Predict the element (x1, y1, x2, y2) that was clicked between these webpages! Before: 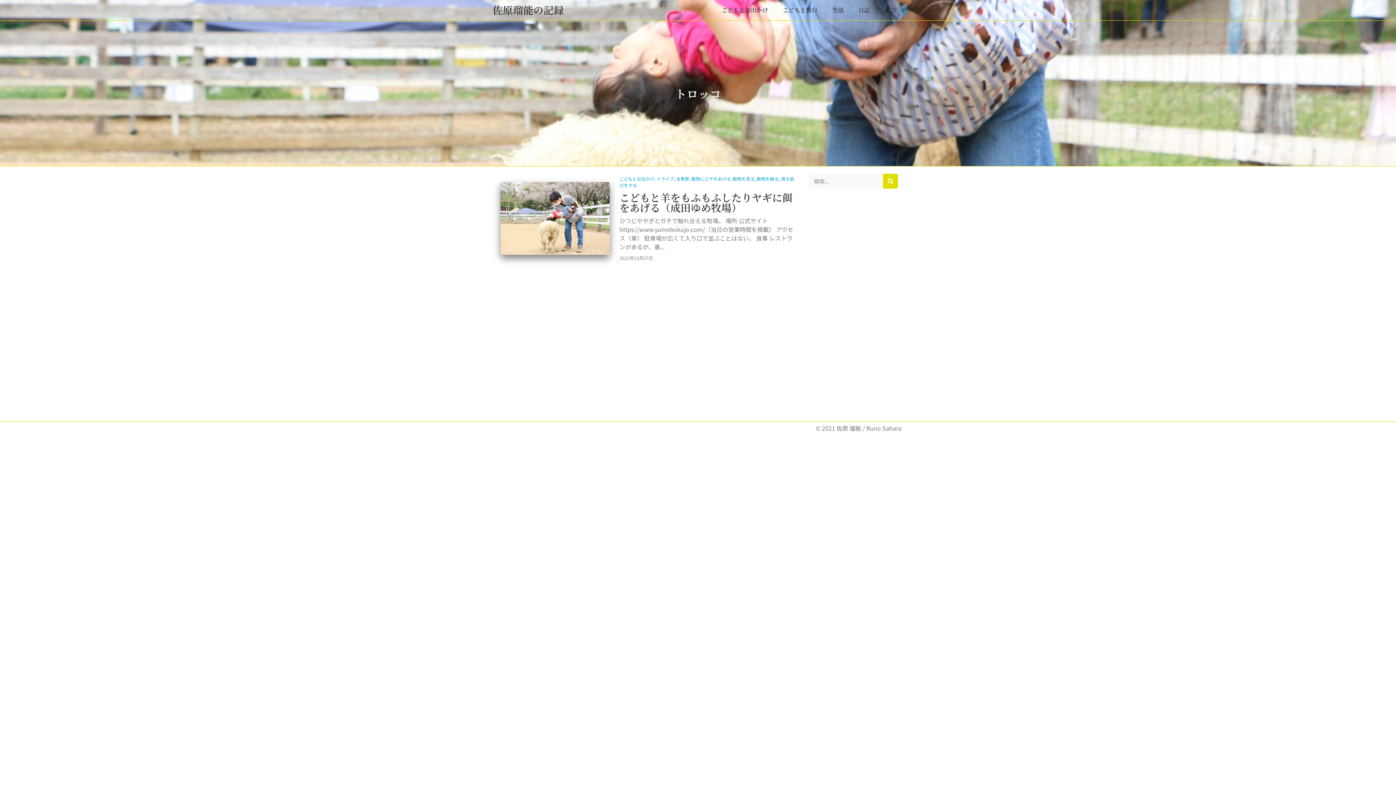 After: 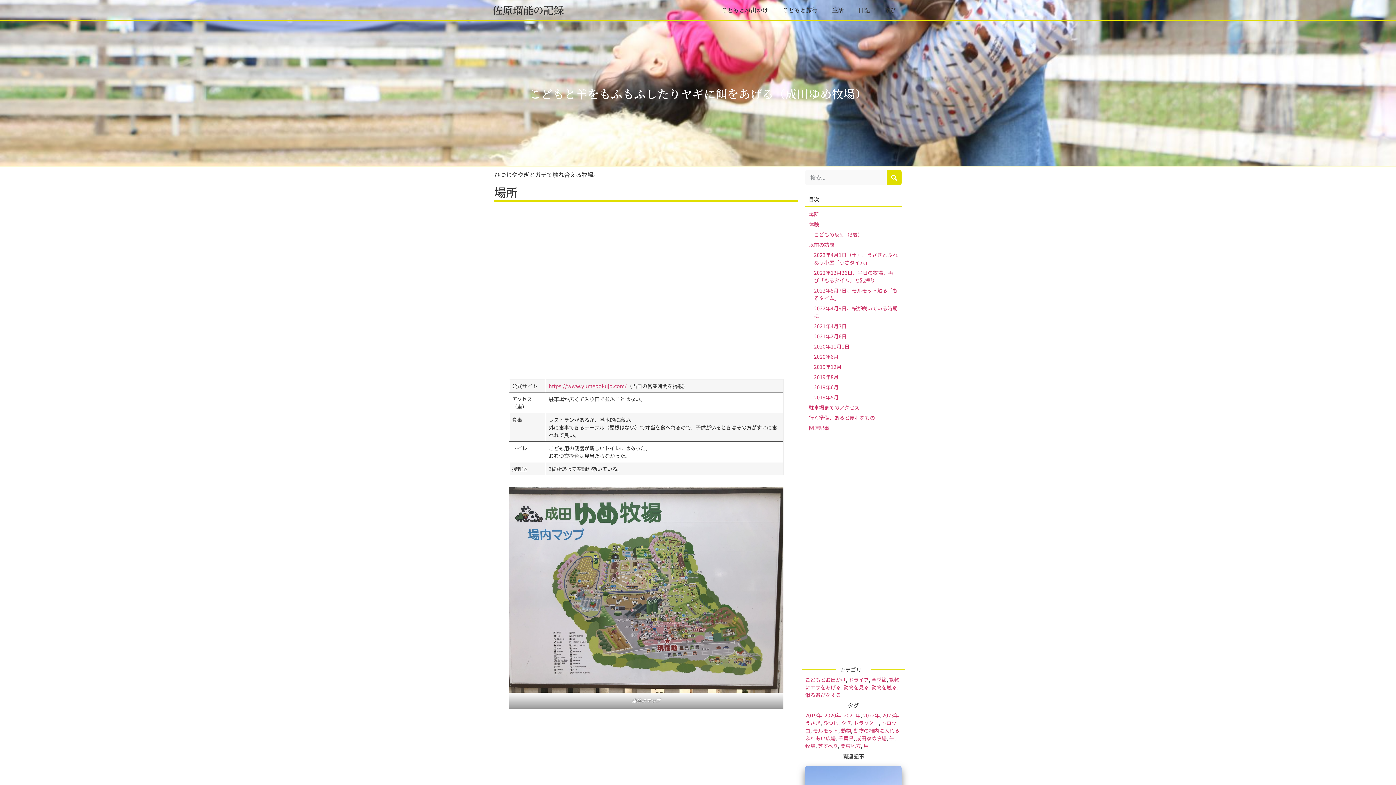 Action: bbox: (619, 216, 794, 251) label: ひつじややぎとガチで触れ合える牧場。 場所 公式サイト https://www.yumebokujo.com/（当日の営業時間を掲載） アクセス（車） 駐車場が広くて入り口で並ぶことはない。 食事 レストランがあるが、基...